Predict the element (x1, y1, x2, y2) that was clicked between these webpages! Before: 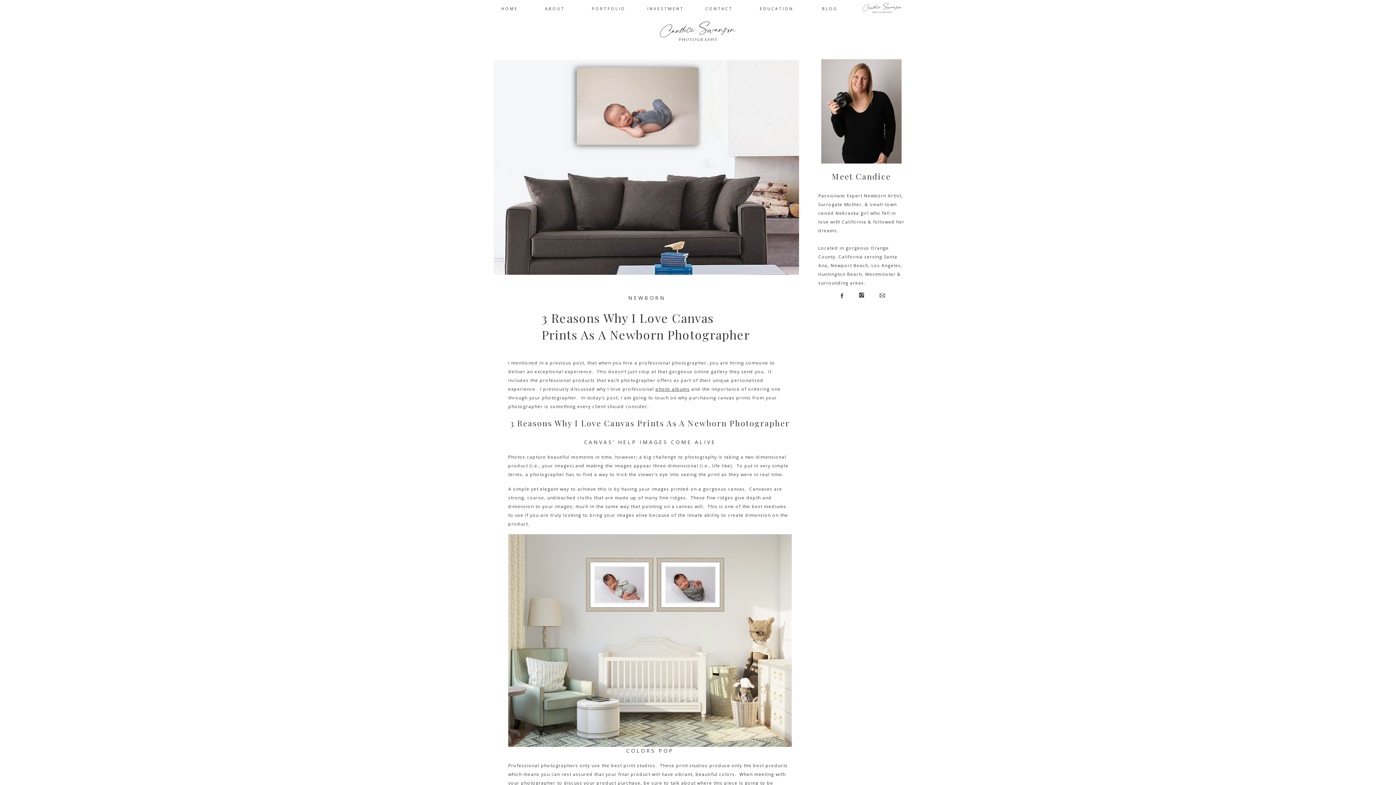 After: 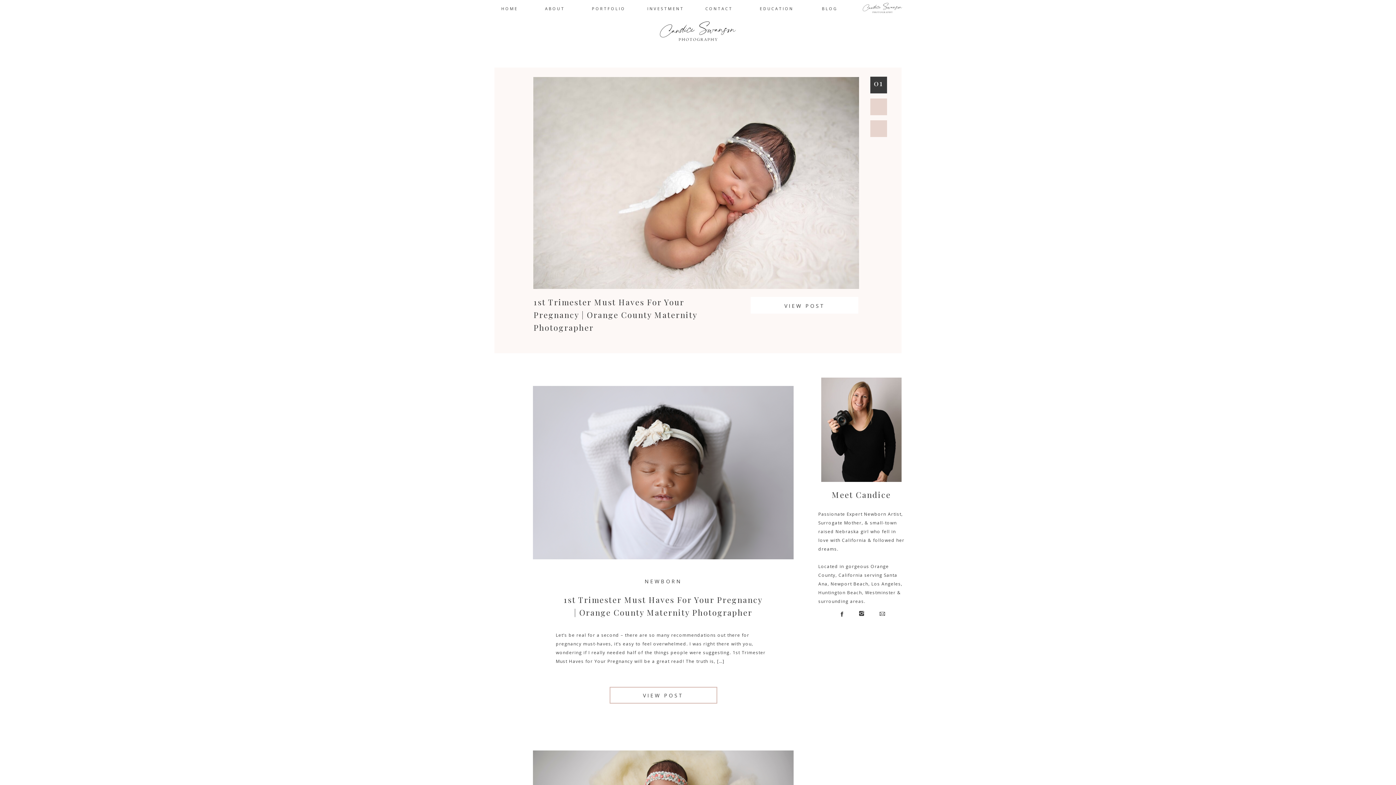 Action: bbox: (628, 294, 665, 301) label: NEWBORN